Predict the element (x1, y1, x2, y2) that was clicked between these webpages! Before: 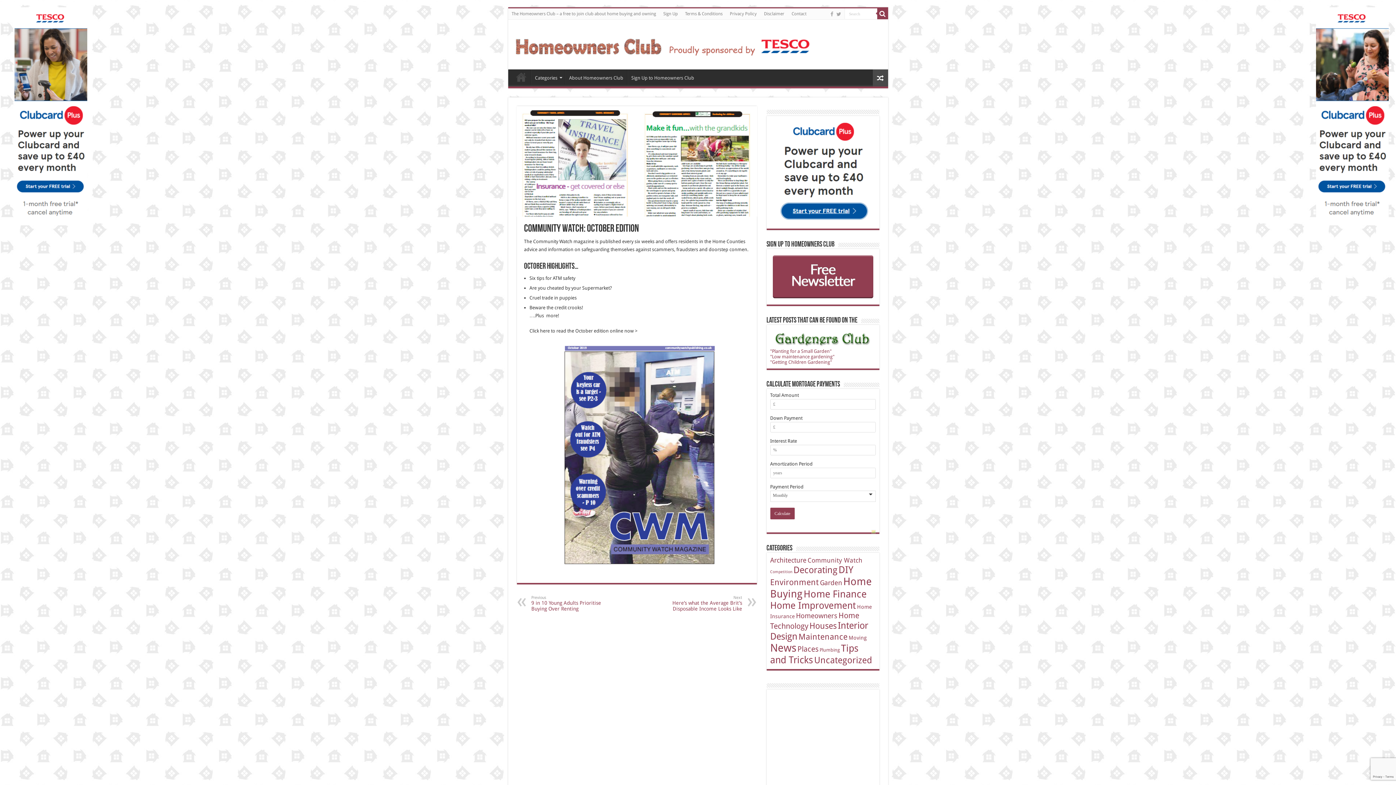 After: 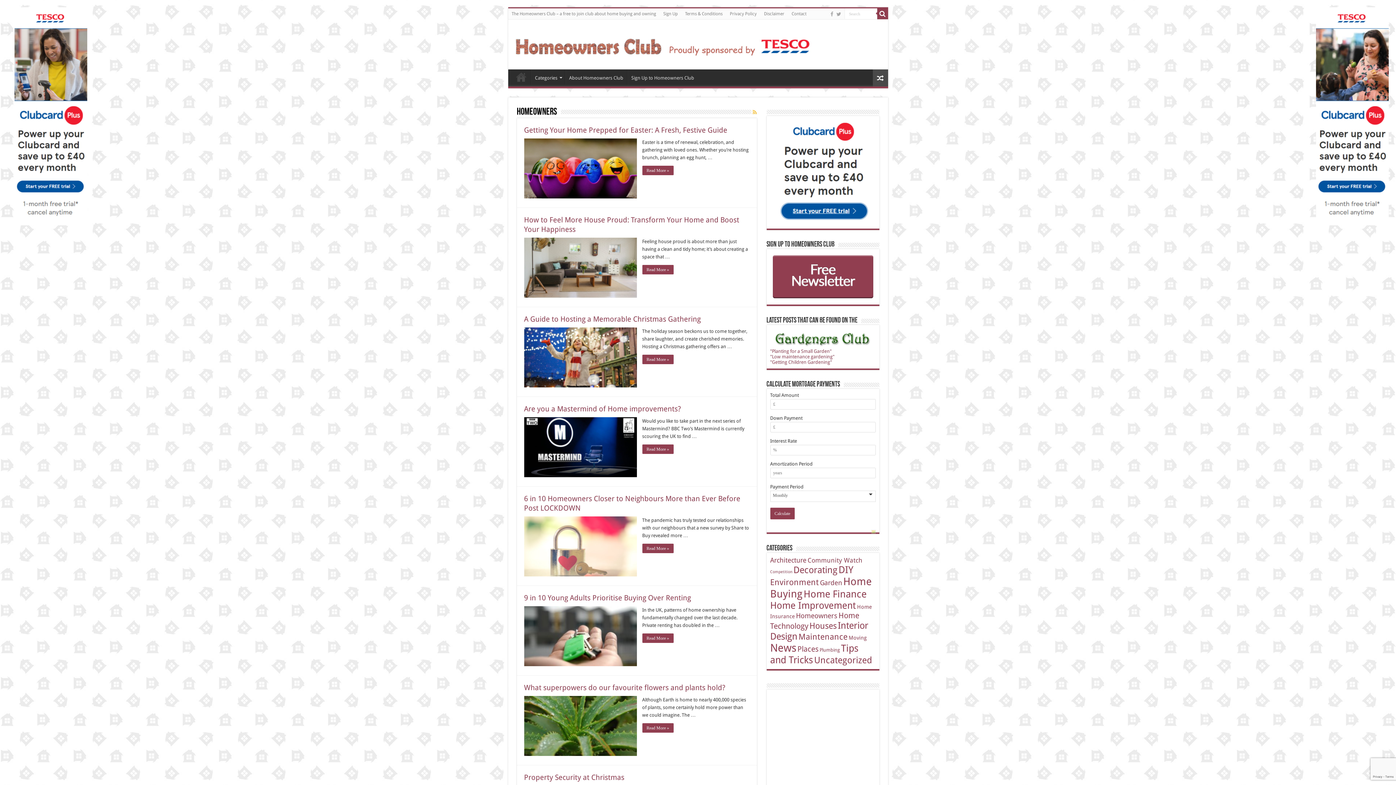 Action: bbox: (796, 612, 837, 620) label: Homeowners (8 items)